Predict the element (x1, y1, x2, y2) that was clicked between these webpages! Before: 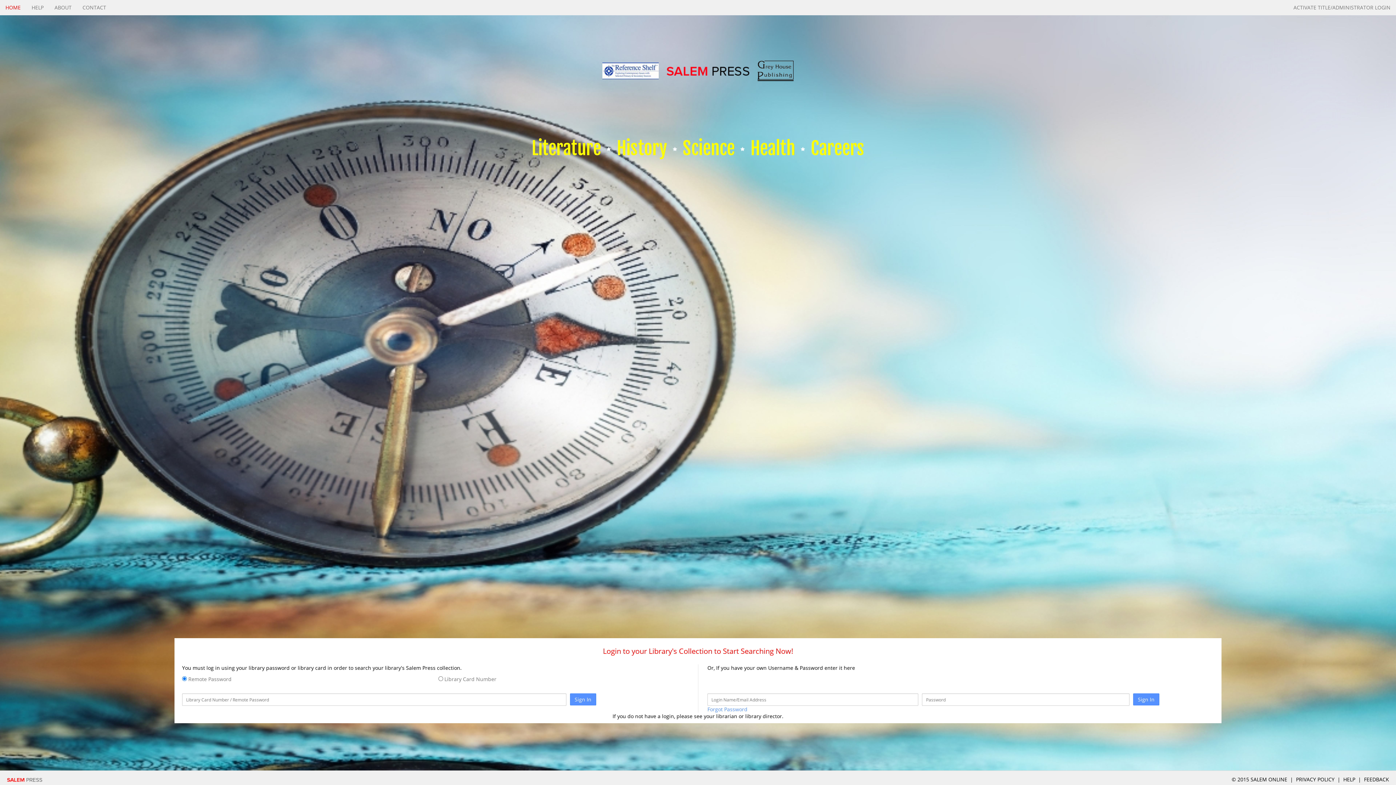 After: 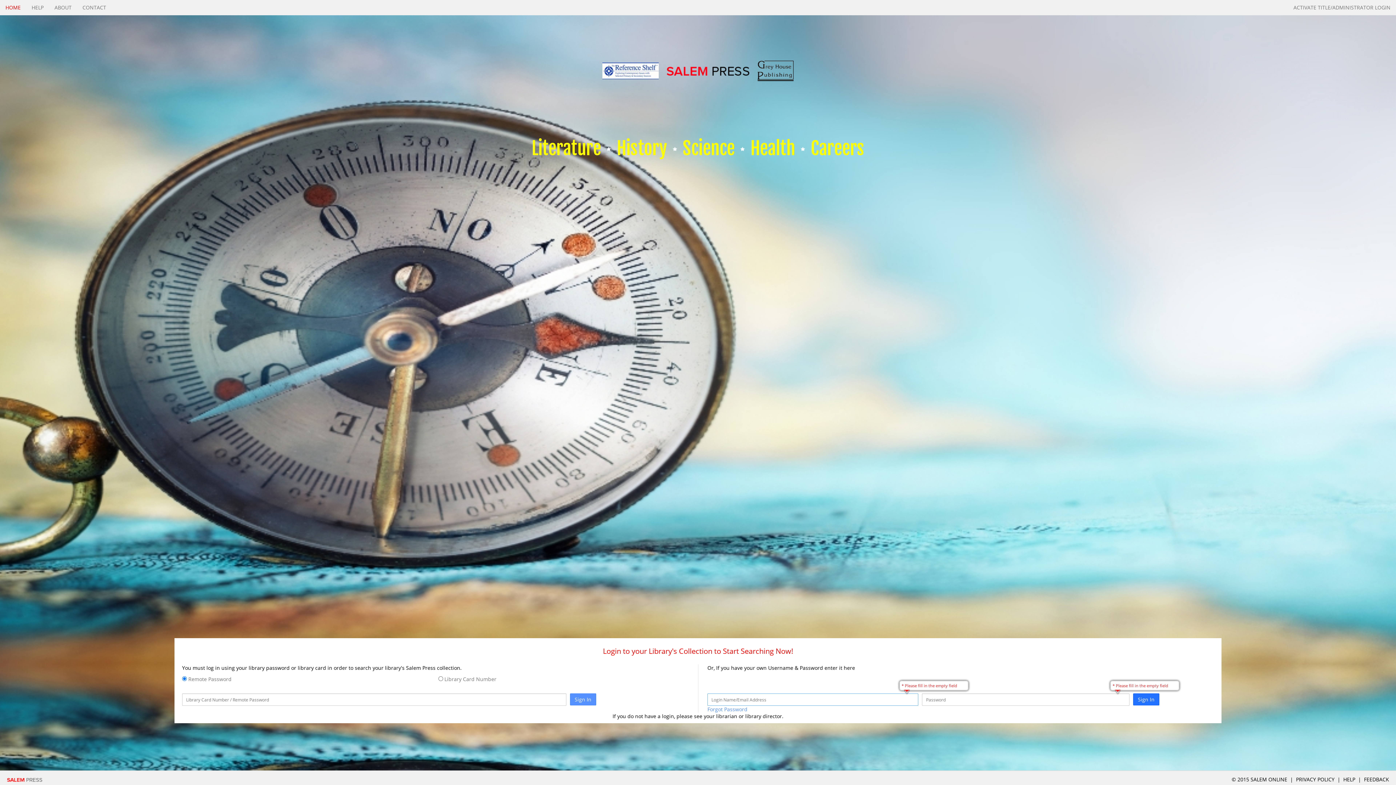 Action: label: Sign In bbox: (1133, 693, 1159, 705)